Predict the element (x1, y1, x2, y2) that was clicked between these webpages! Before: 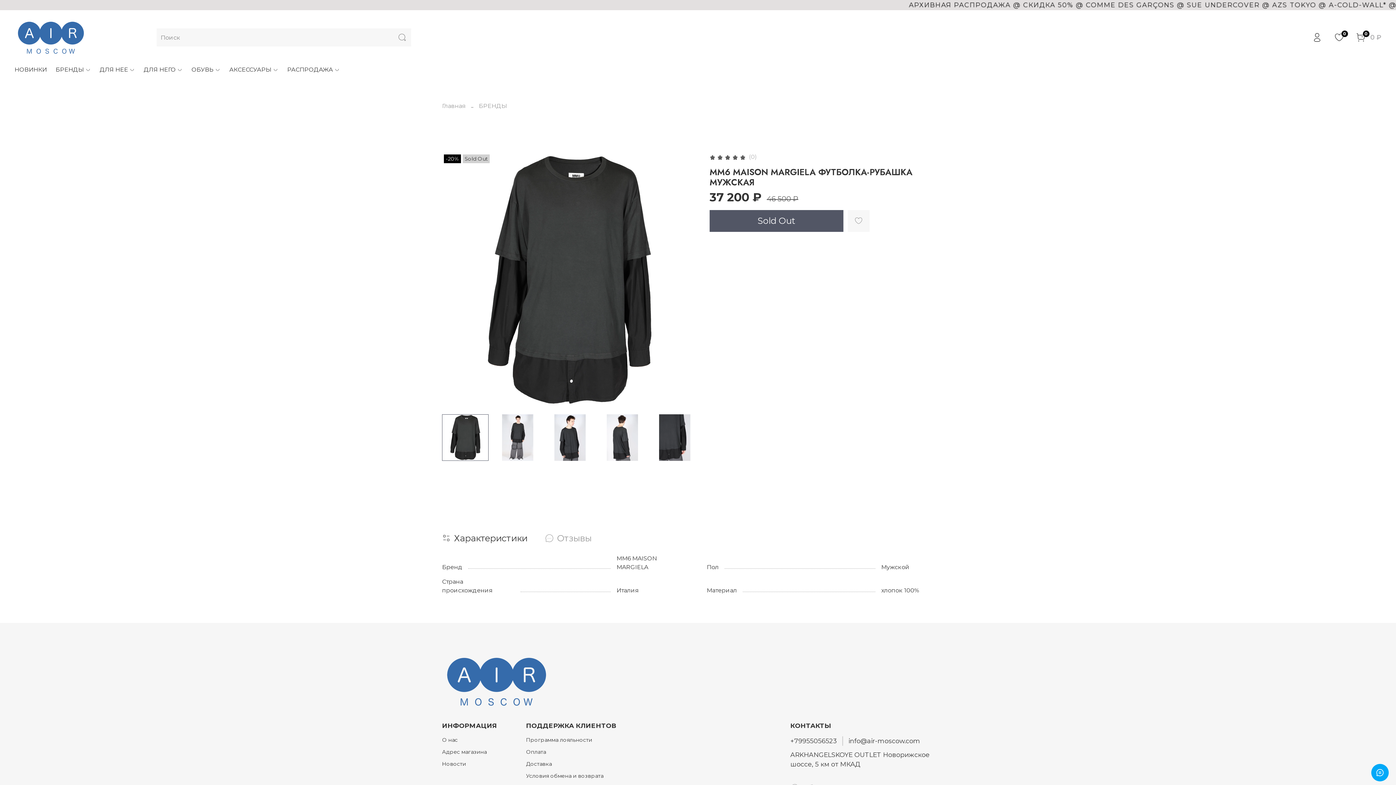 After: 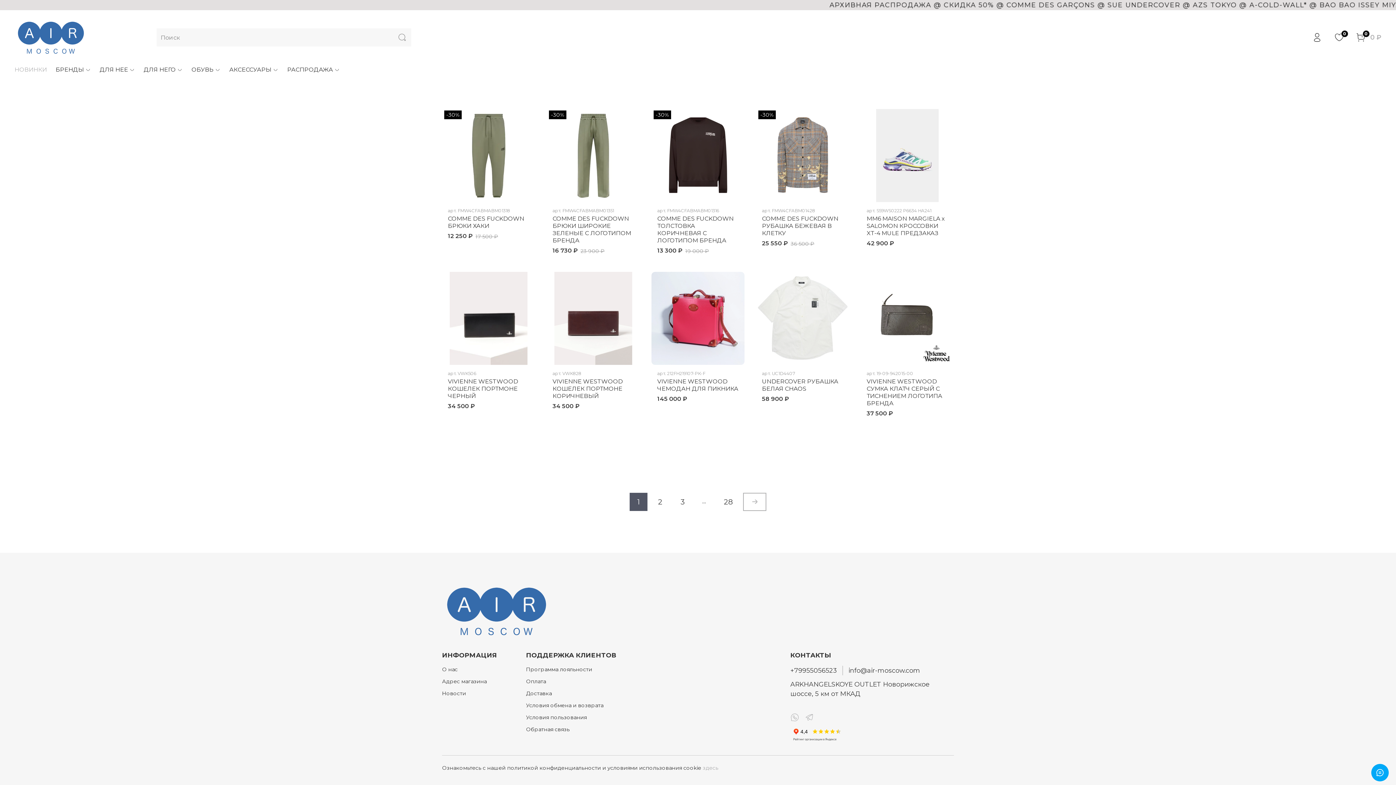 Action: label: НОВИНКИ bbox: (14, 65, 46, 74)